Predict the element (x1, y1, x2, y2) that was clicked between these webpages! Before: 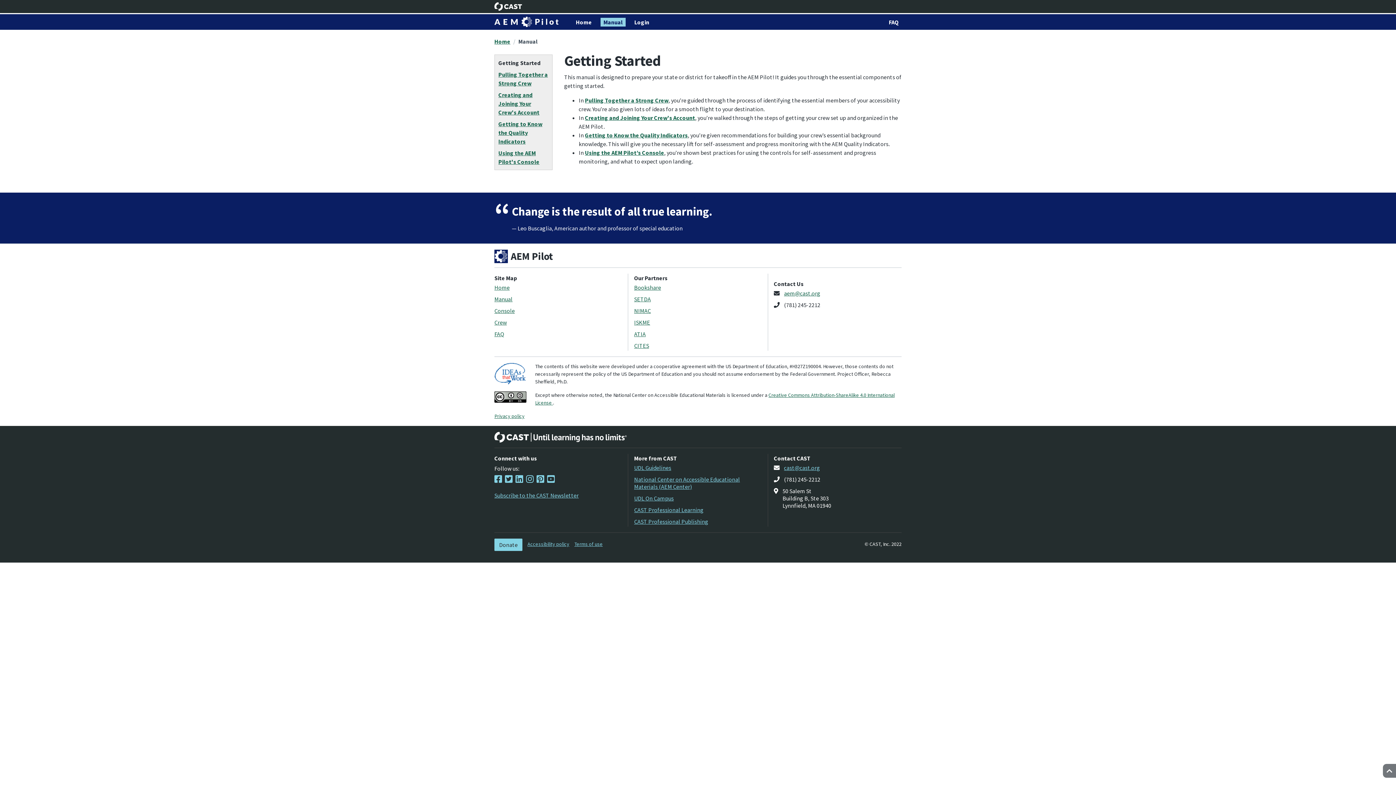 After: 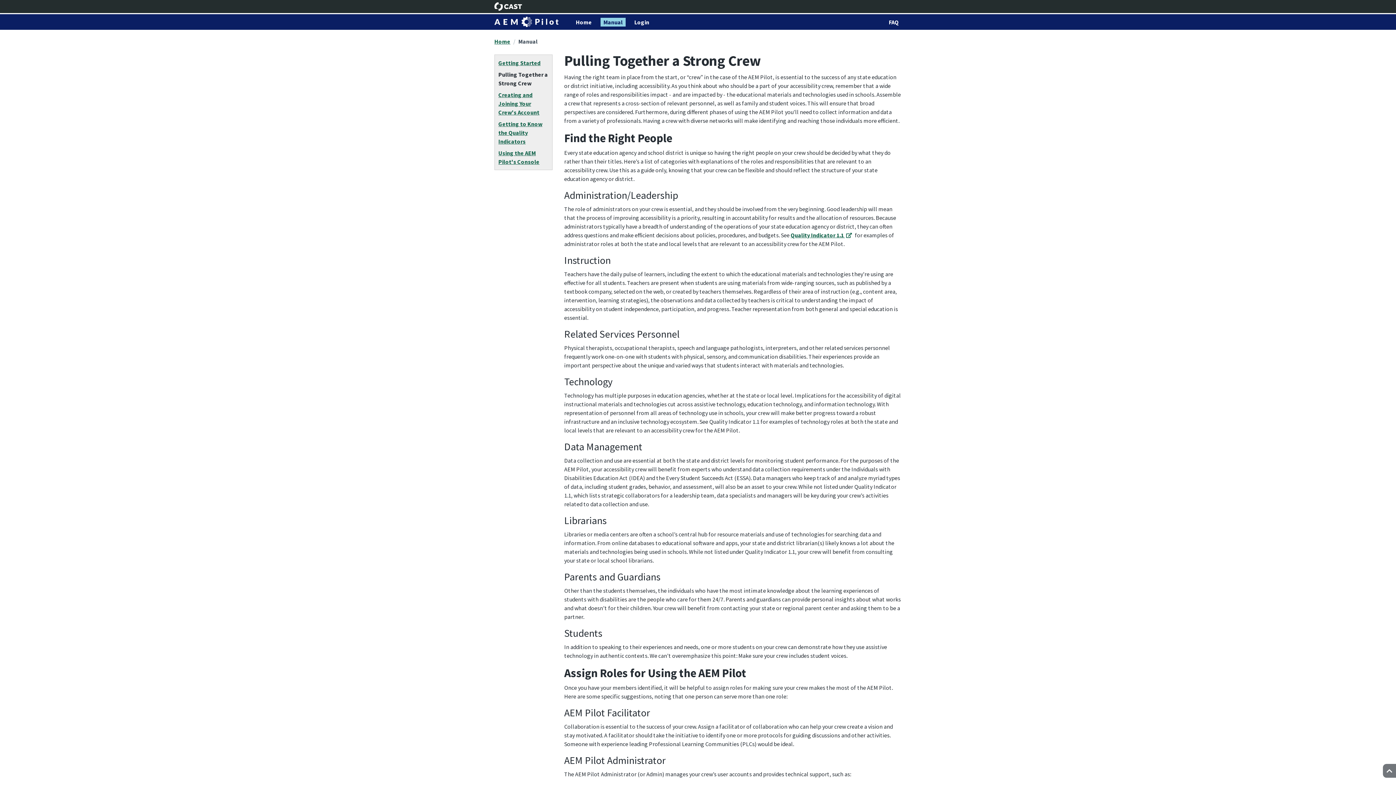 Action: bbox: (585, 96, 668, 104) label: Pulling Together a Strong Crew